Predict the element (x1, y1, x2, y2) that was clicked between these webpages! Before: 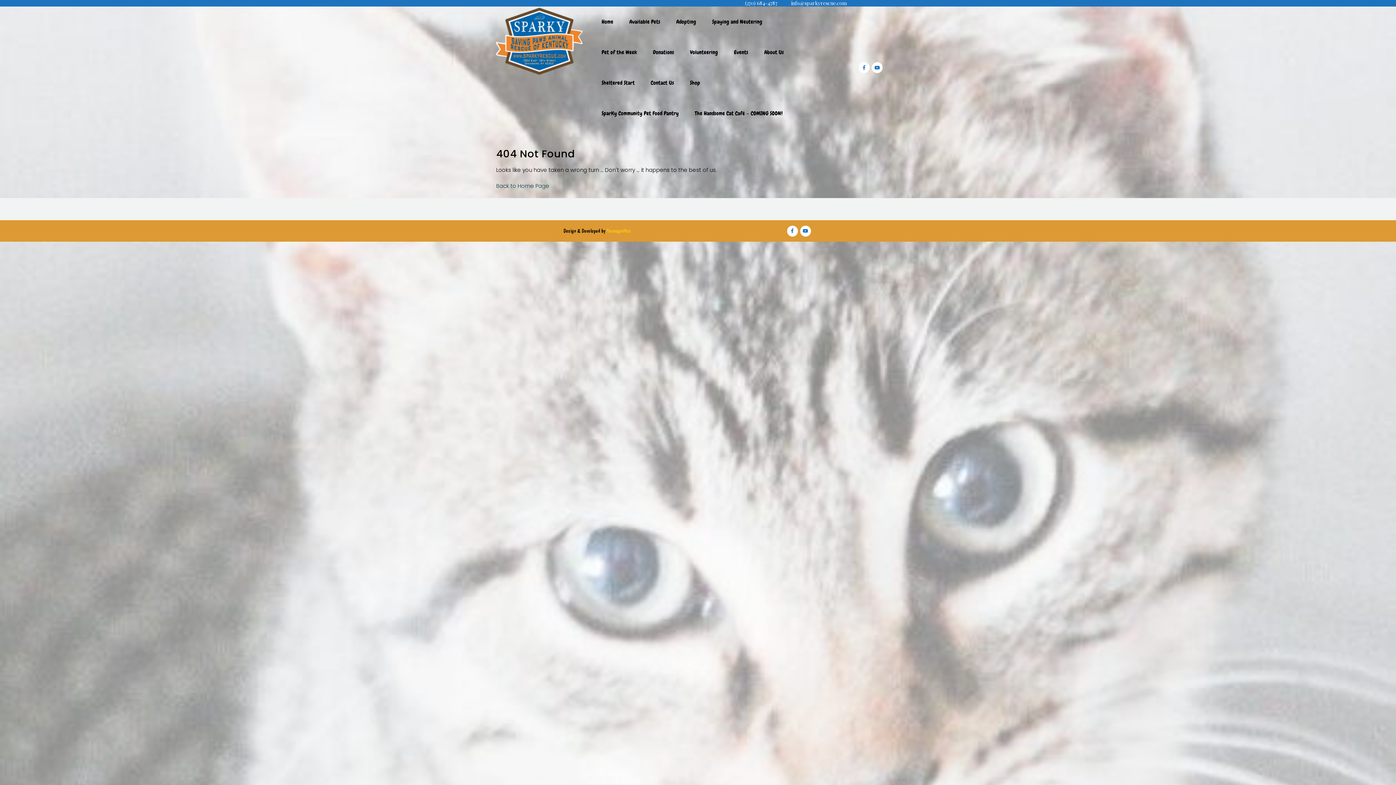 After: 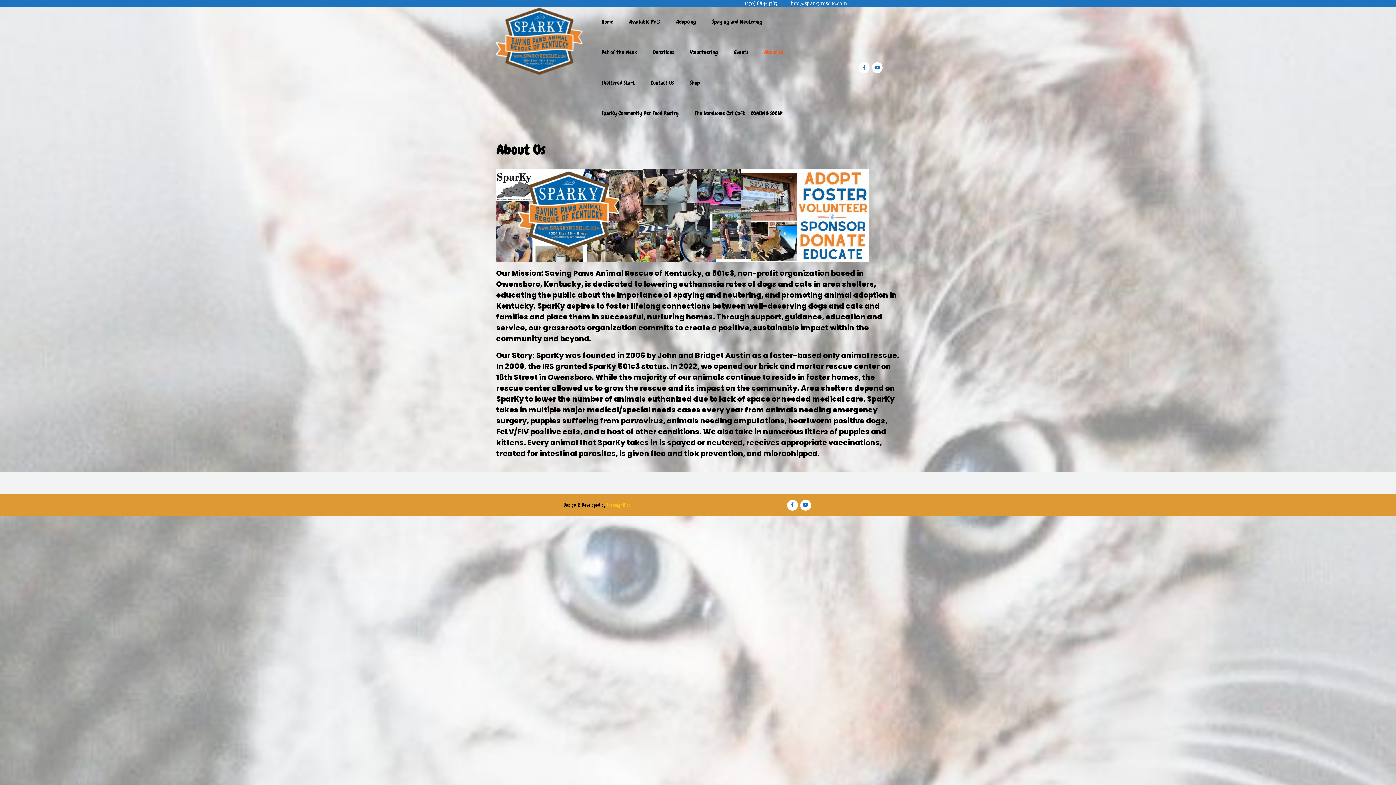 Action: bbox: (764, 46, 784, 58) label: About Us